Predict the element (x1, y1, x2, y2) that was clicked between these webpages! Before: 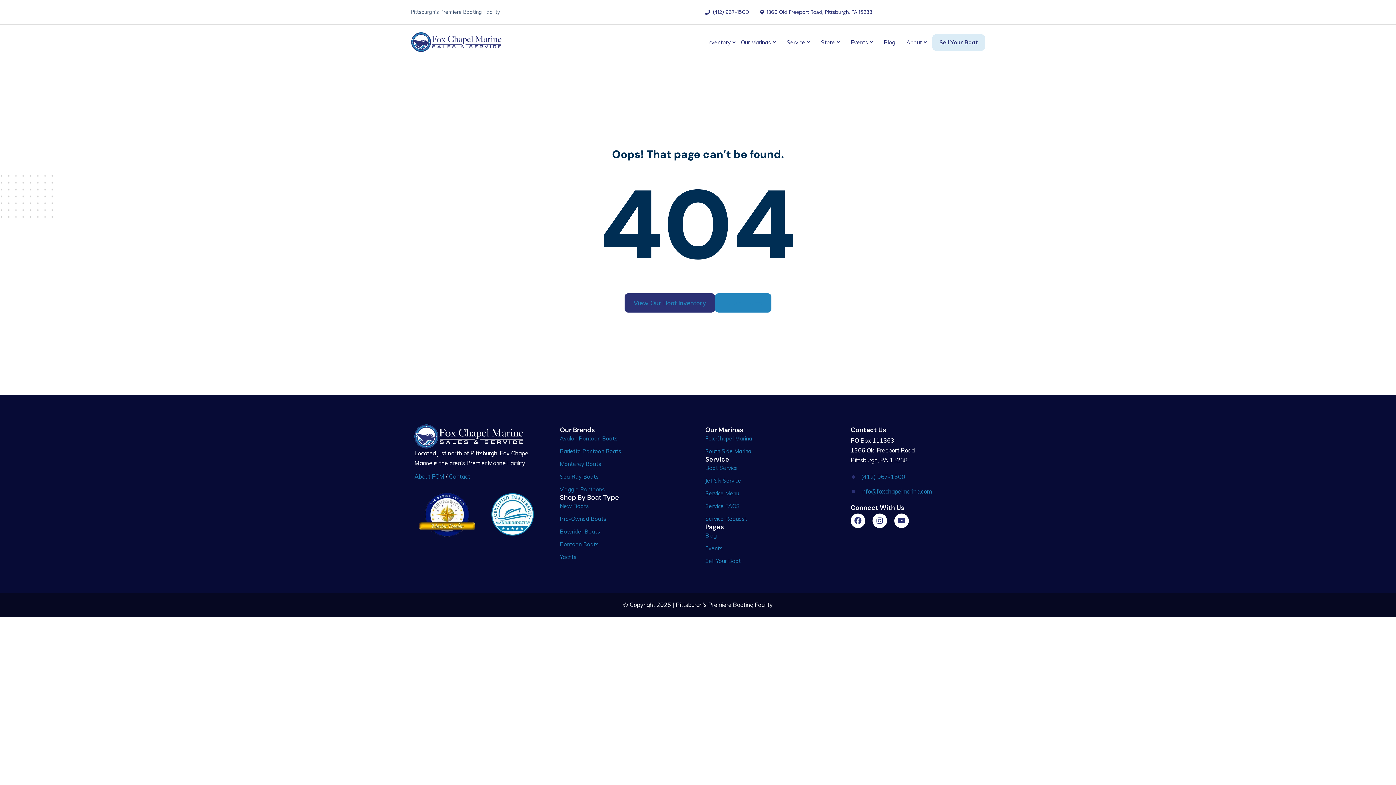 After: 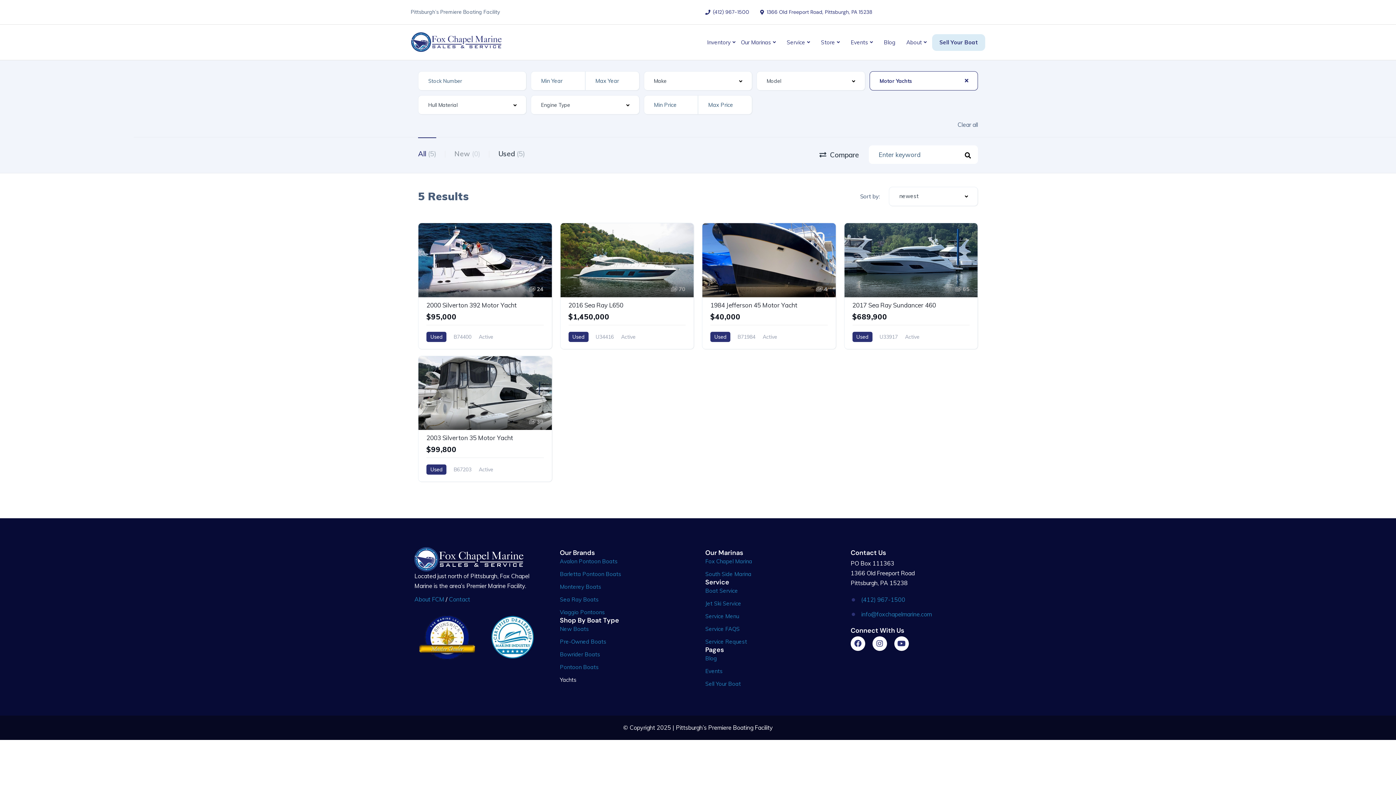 Action: label: Yachts bbox: (560, 554, 690, 560)